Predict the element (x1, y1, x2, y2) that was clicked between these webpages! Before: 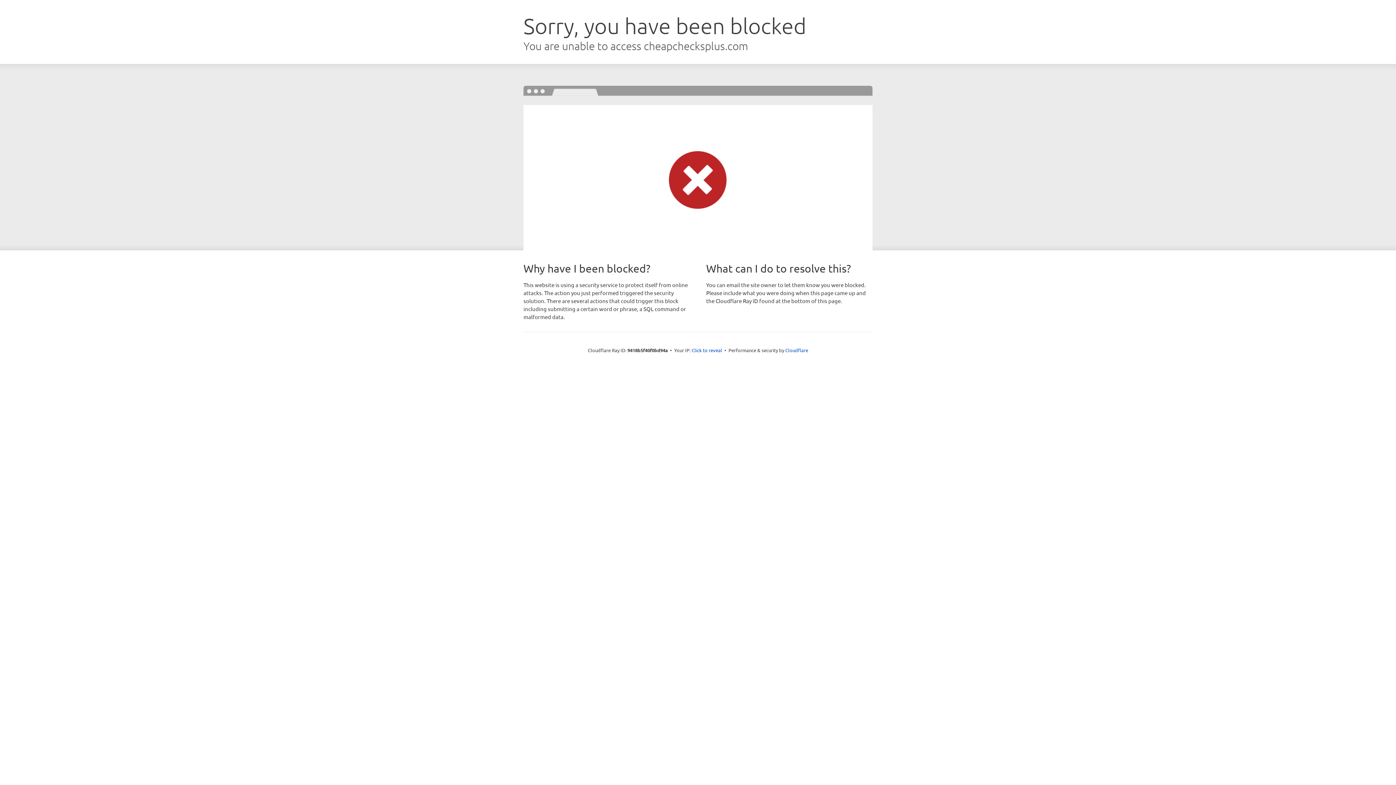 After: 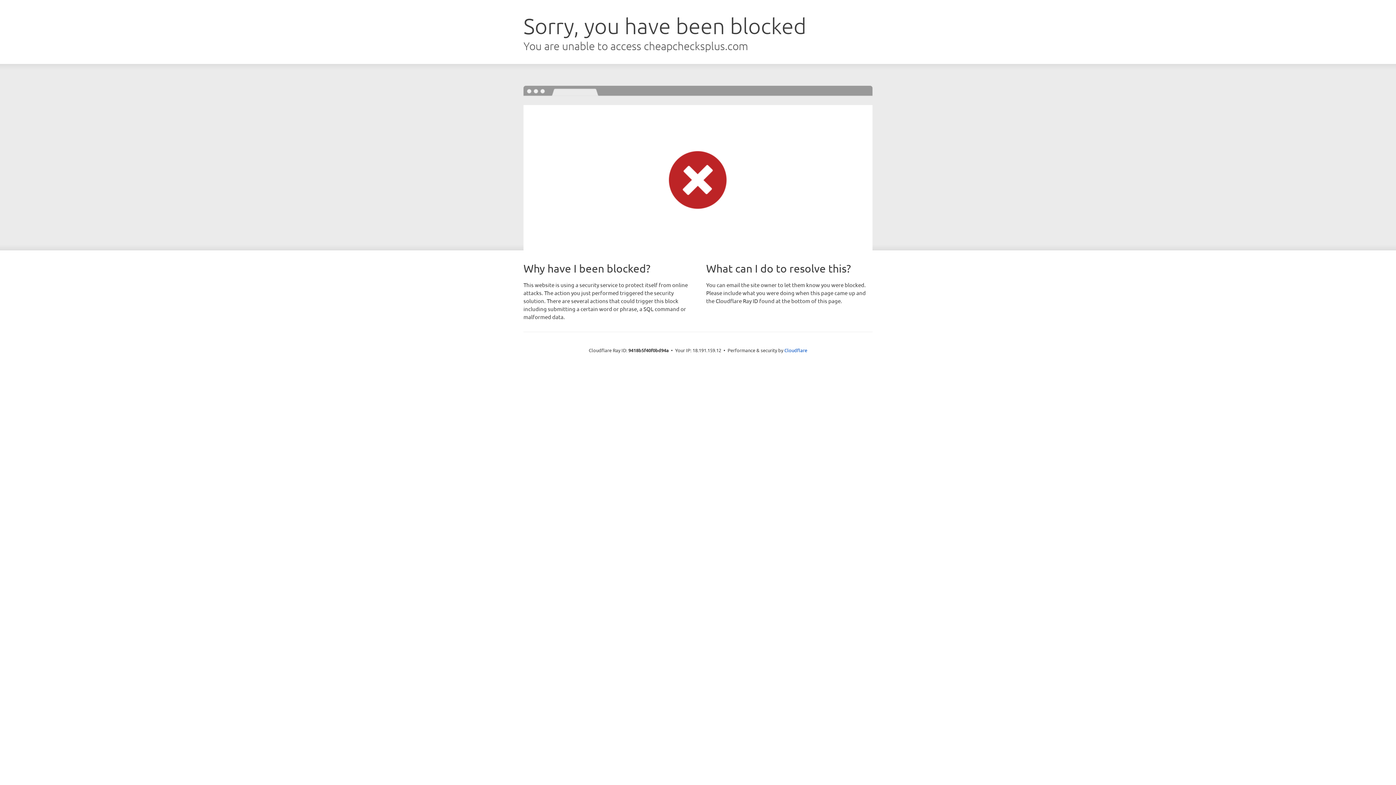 Action: label: Click to reveal bbox: (691, 346, 722, 353)